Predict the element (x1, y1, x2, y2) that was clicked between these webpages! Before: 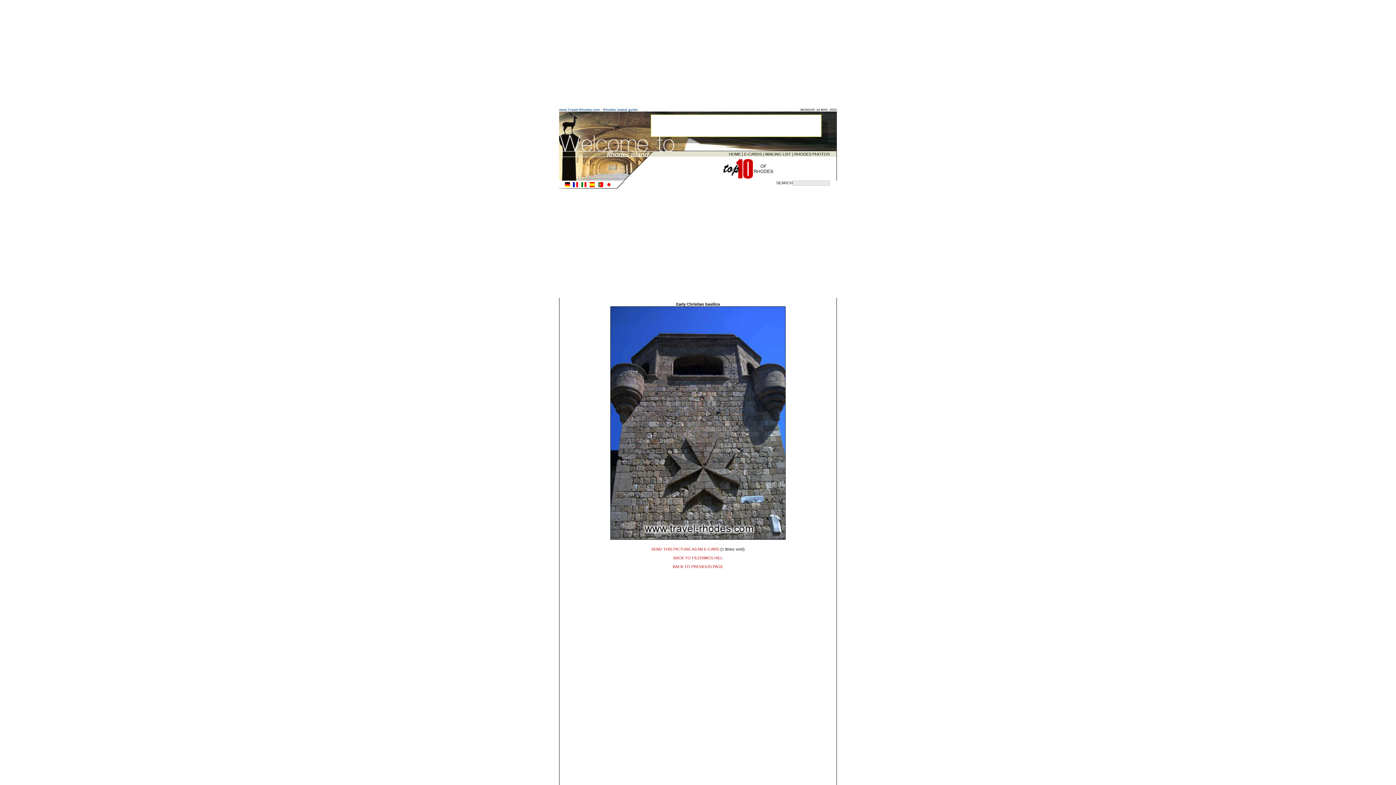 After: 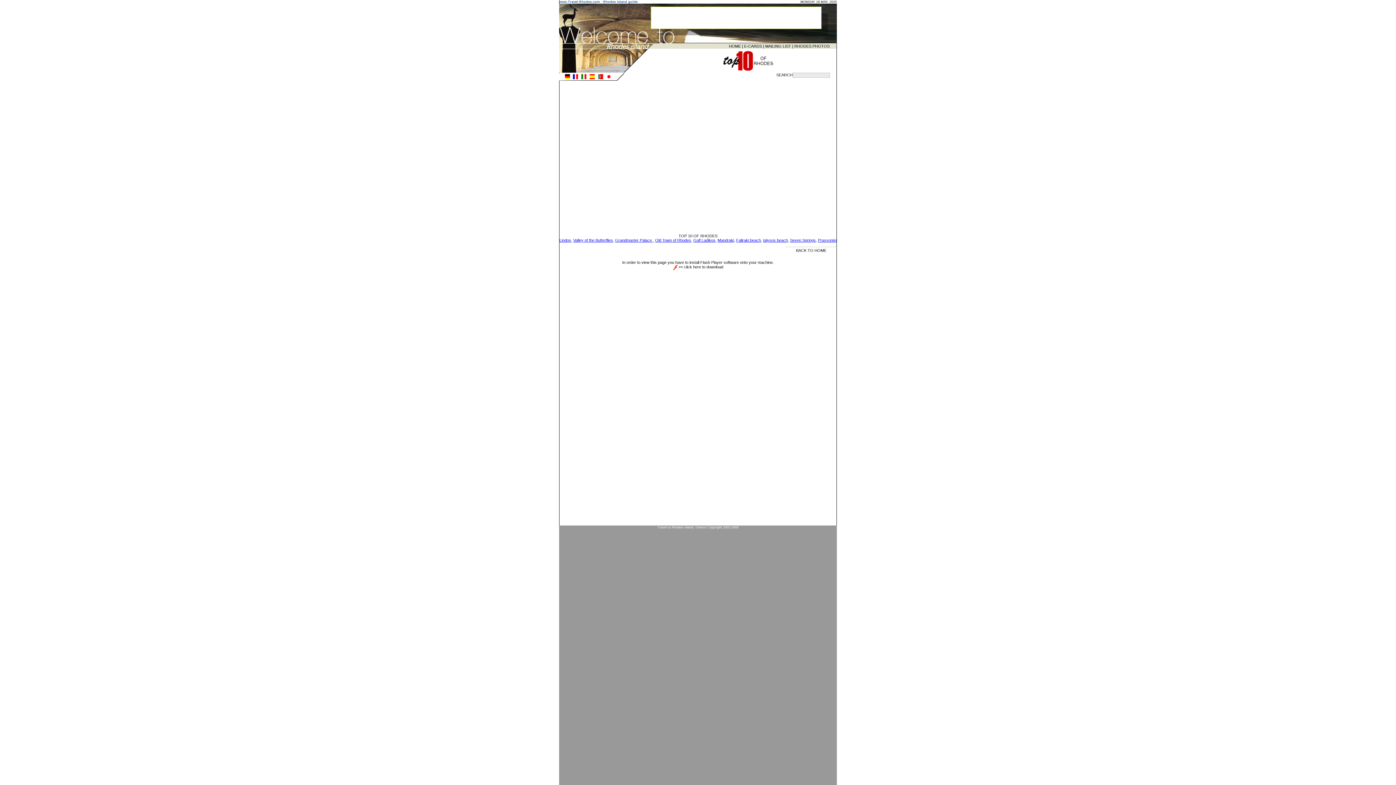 Action: bbox: (722, 176, 773, 180)